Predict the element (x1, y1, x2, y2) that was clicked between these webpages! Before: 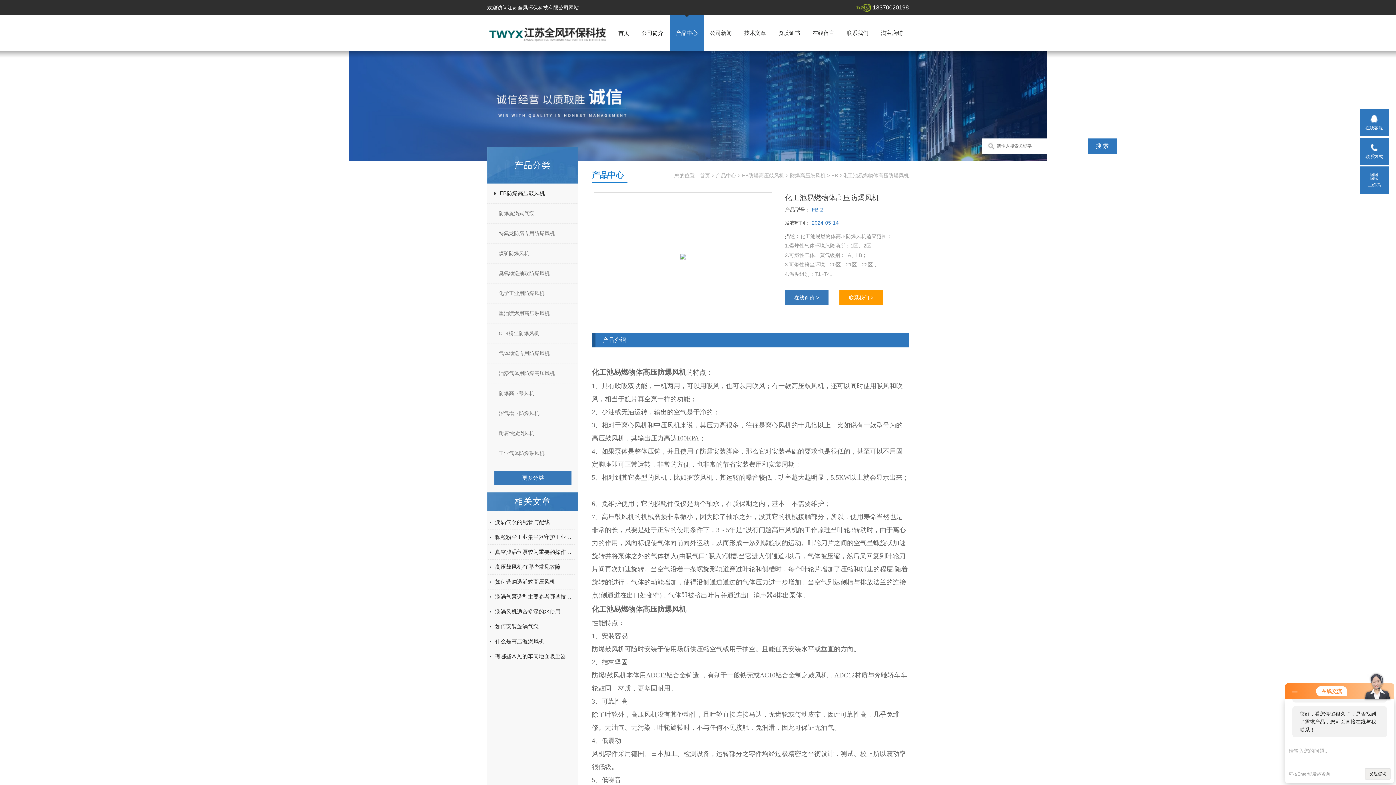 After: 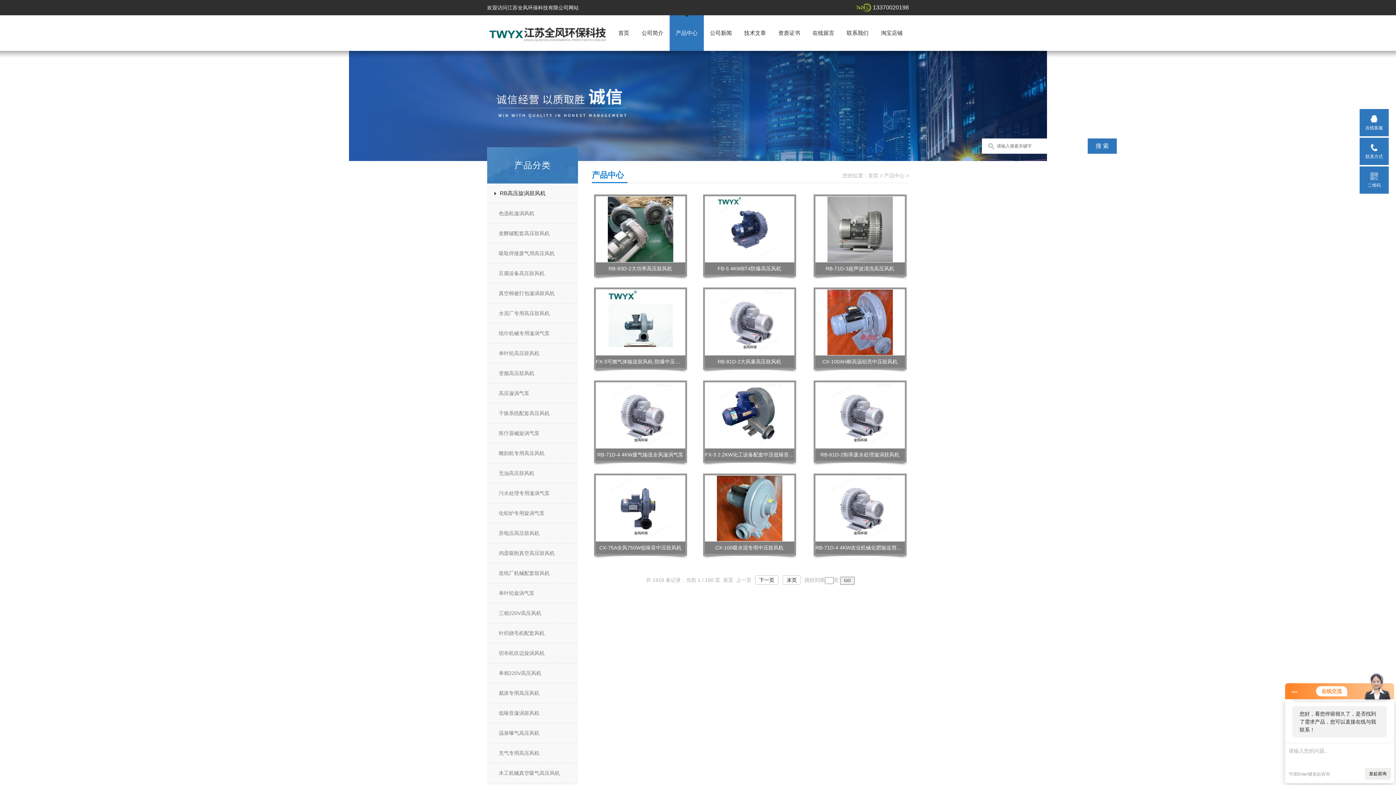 Action: bbox: (676, 15, 697, 50) label: 产品中心